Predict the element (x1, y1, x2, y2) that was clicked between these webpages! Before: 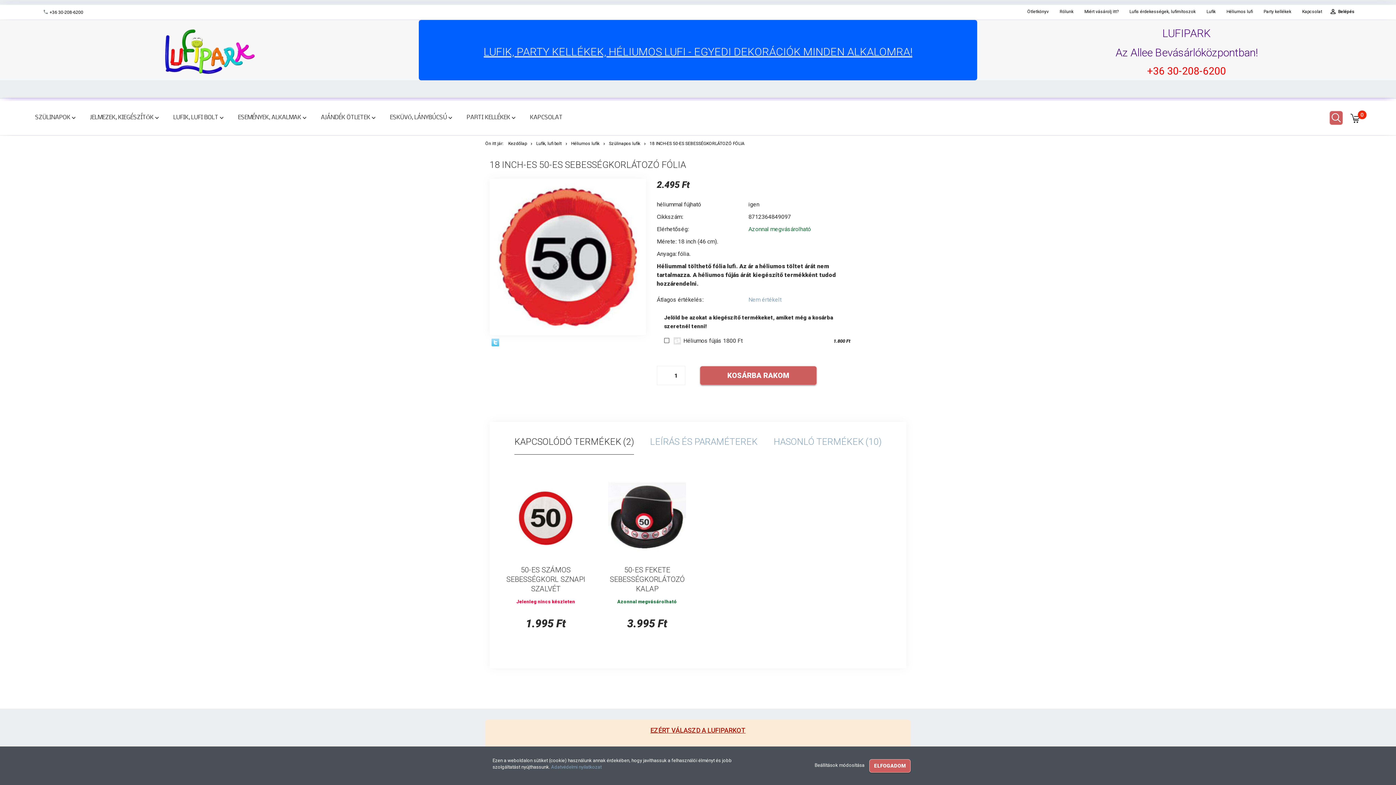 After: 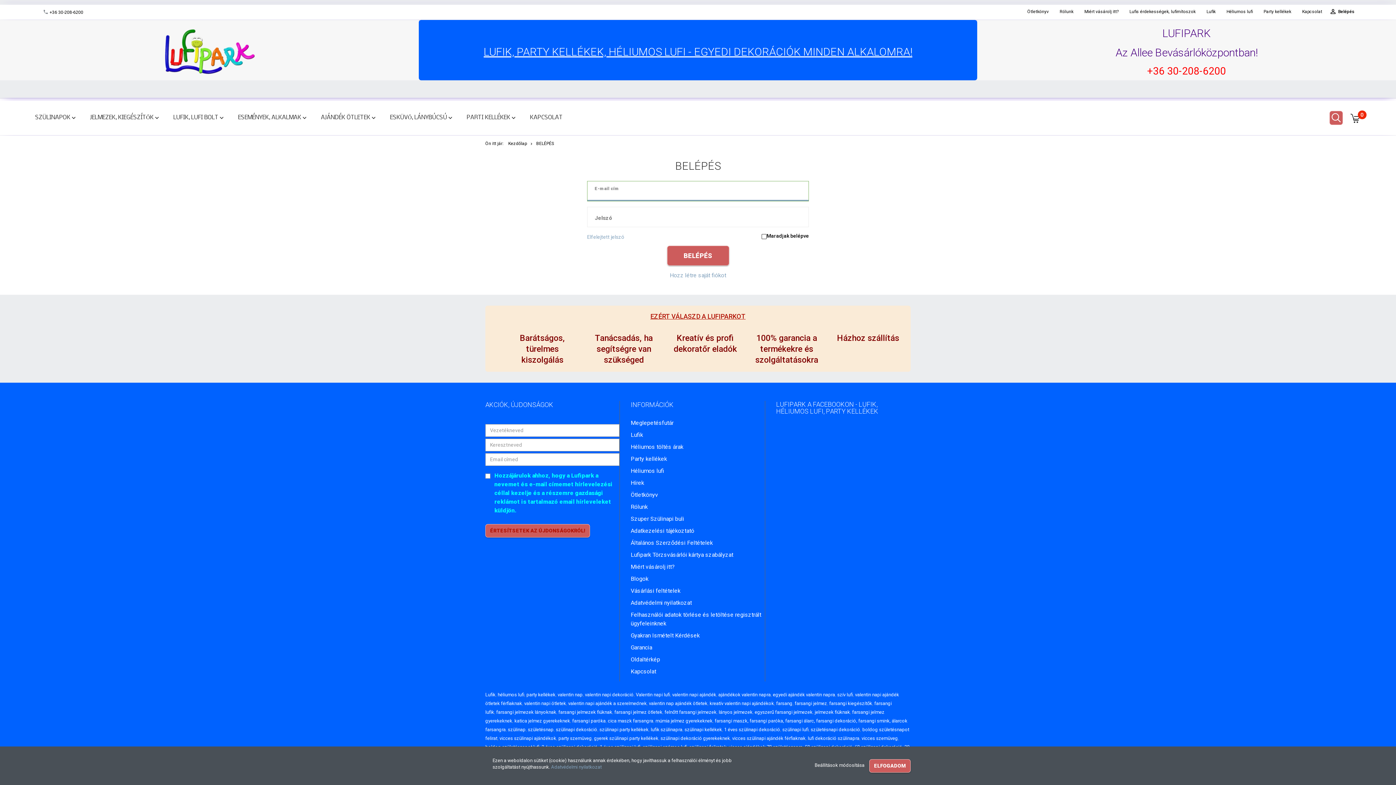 Action: label: Belépés bbox: (1337, 7, 1356, 16)